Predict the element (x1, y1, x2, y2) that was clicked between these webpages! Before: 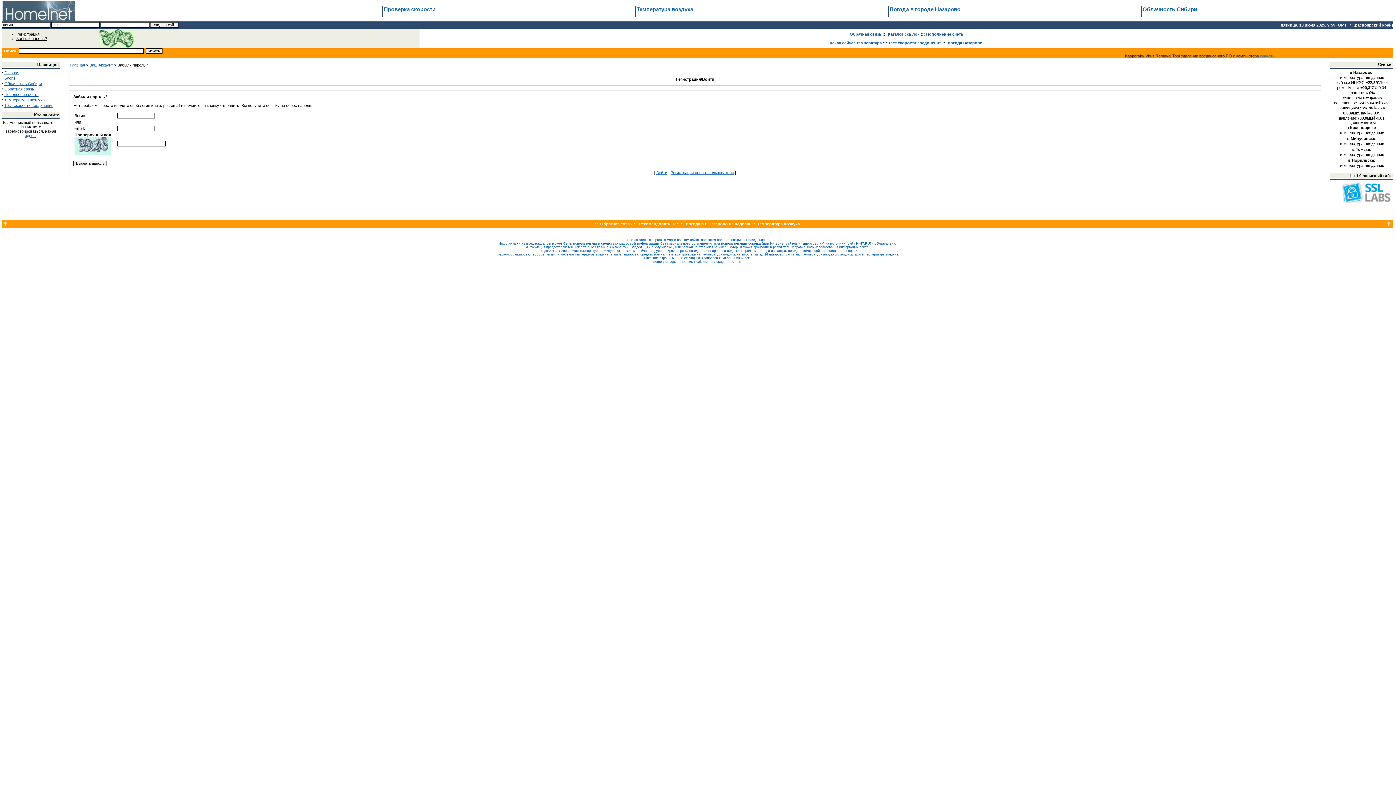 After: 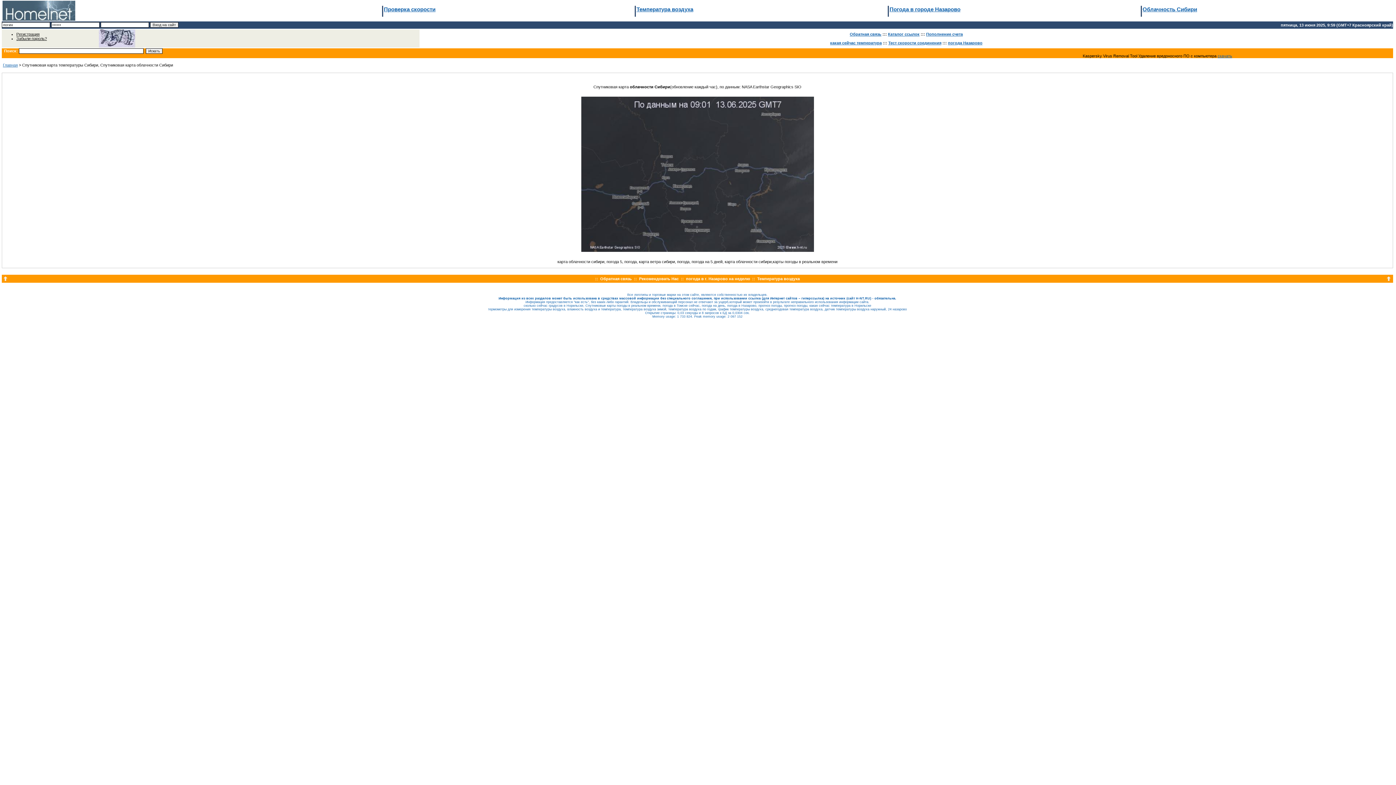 Action: bbox: (4, 81, 41, 85) label: Облачность Сибири